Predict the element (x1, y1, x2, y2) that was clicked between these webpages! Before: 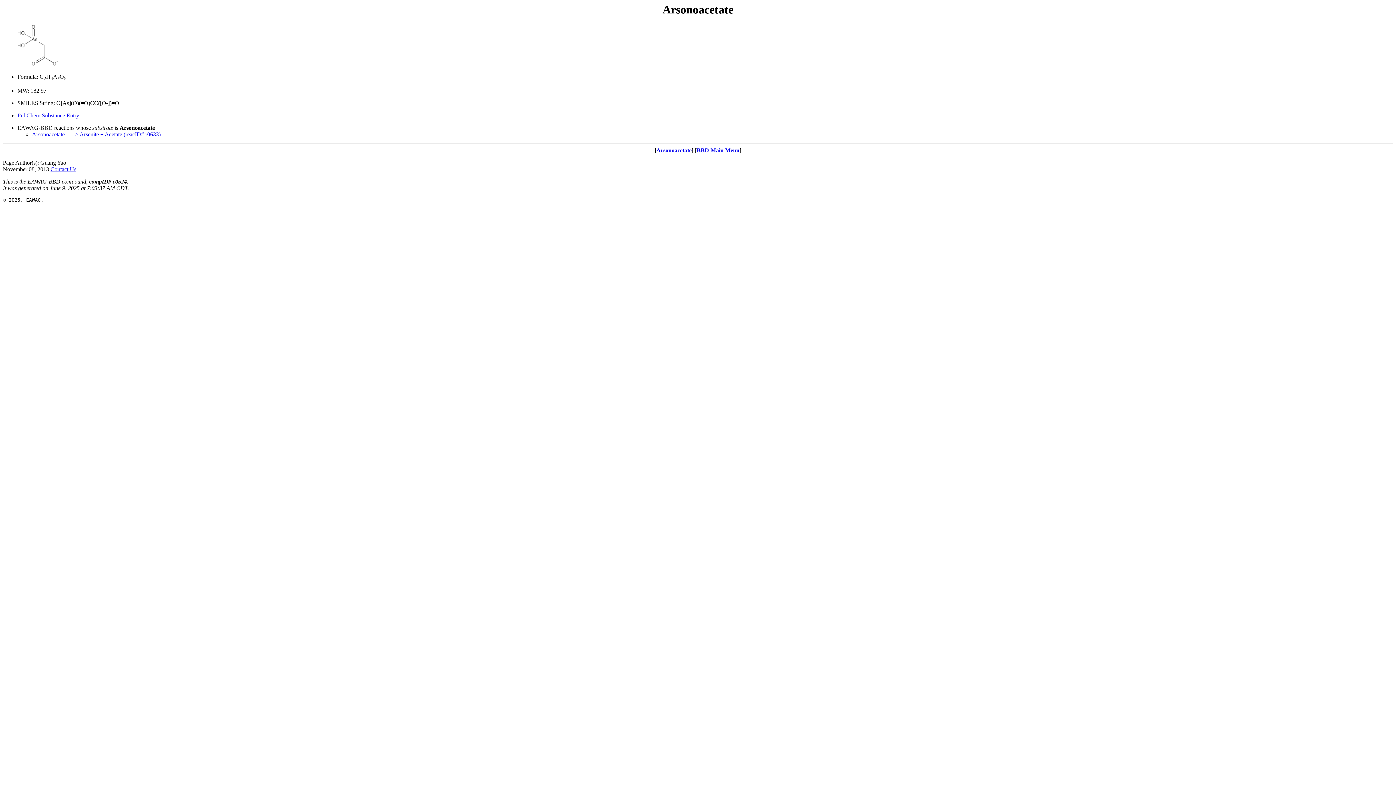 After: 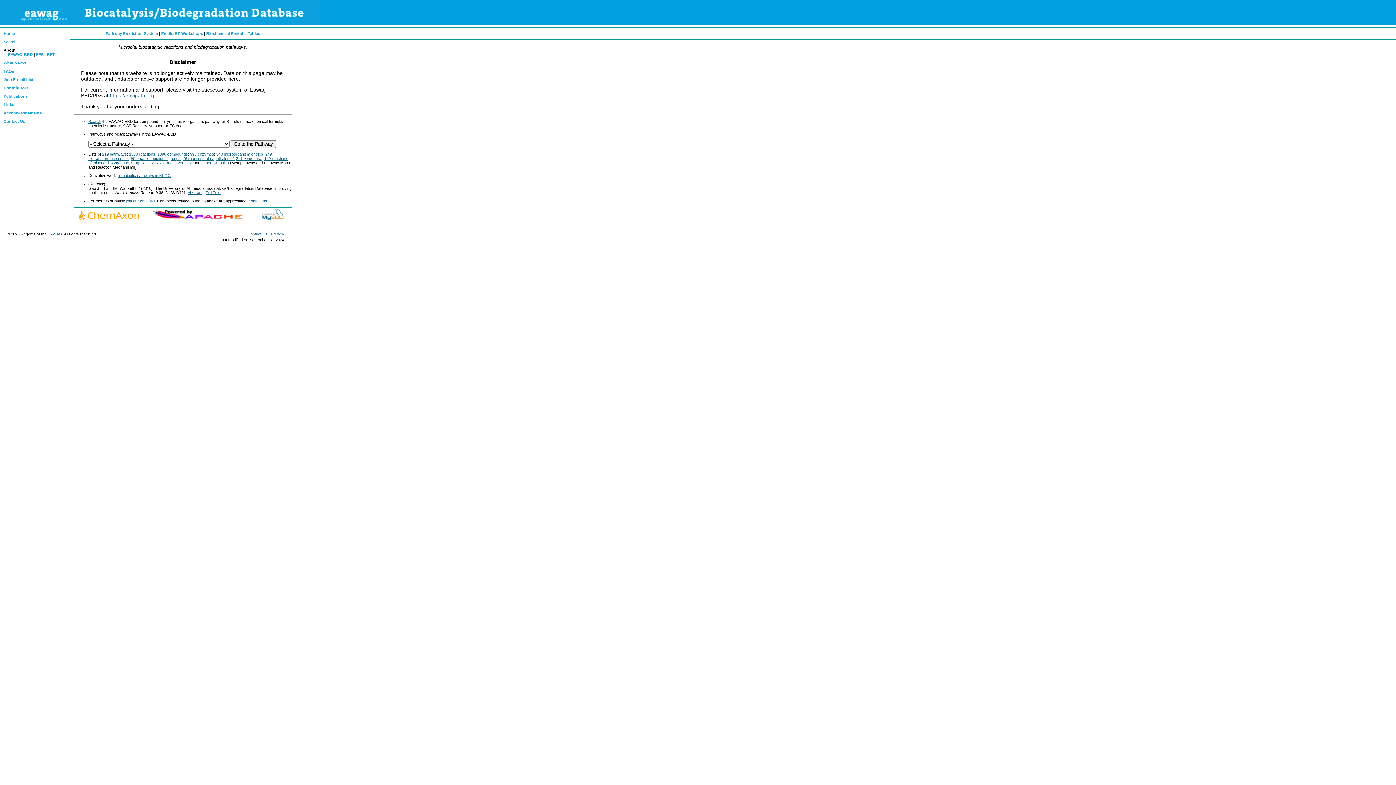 Action: label: BBD Main Menu bbox: (696, 147, 739, 153)